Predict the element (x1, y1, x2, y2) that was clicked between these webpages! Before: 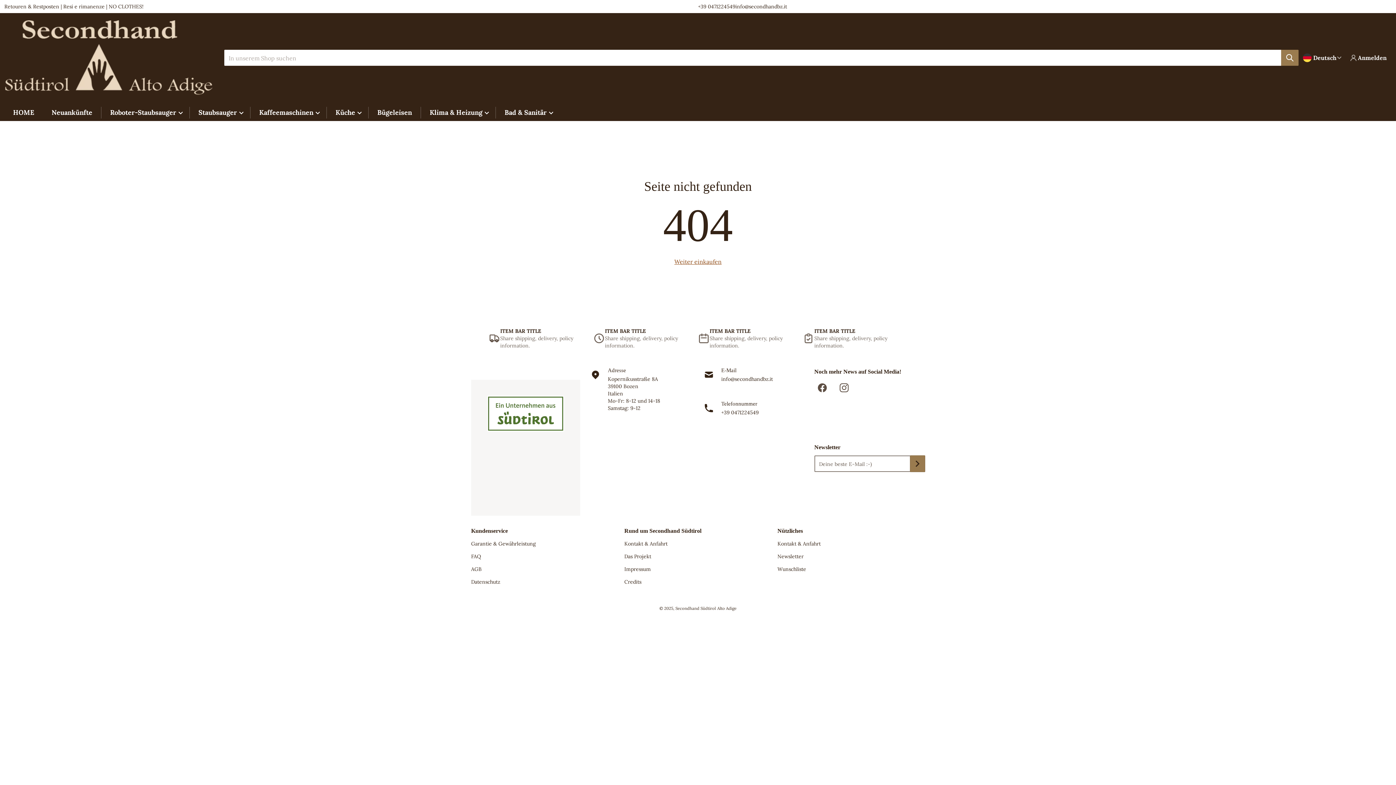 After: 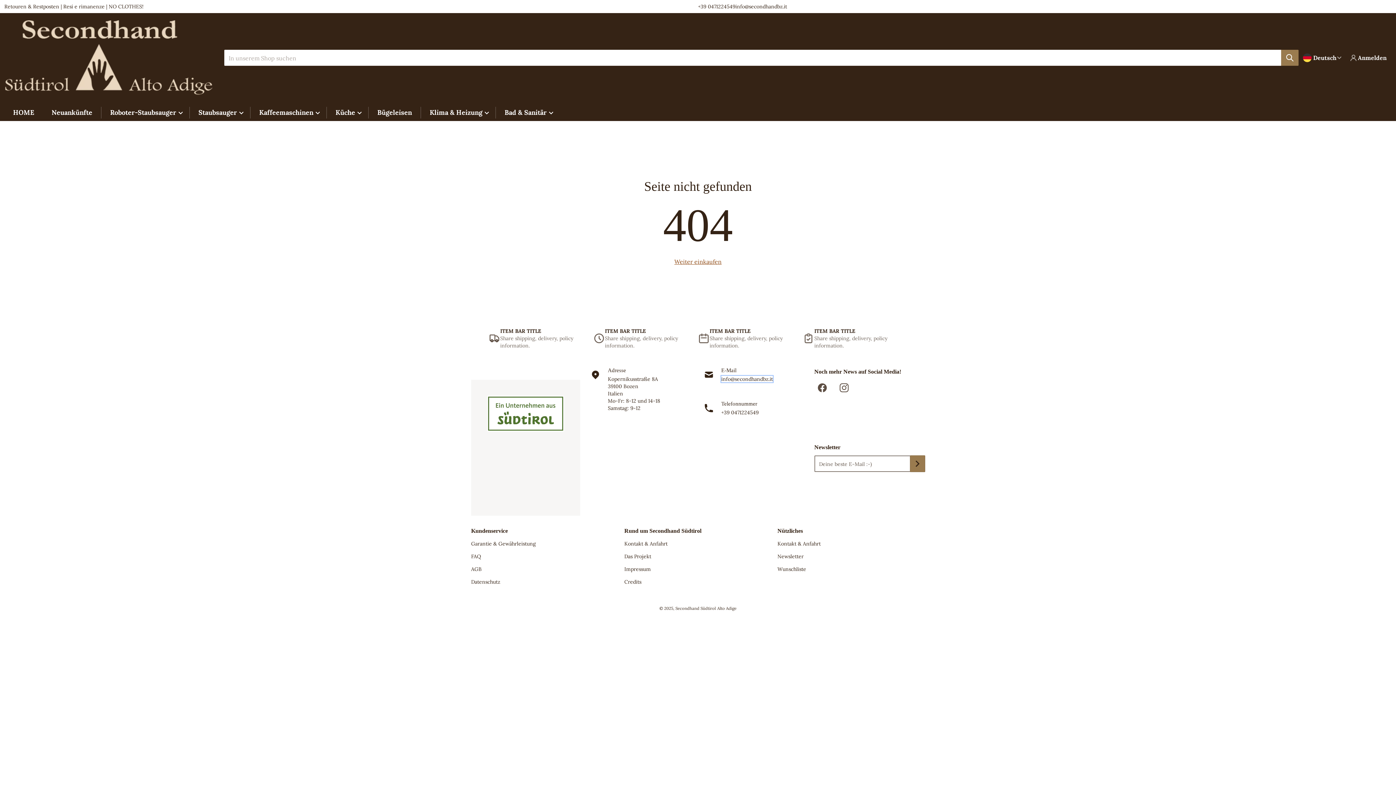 Action: bbox: (721, 376, 773, 382) label: info@secondhandbz.it